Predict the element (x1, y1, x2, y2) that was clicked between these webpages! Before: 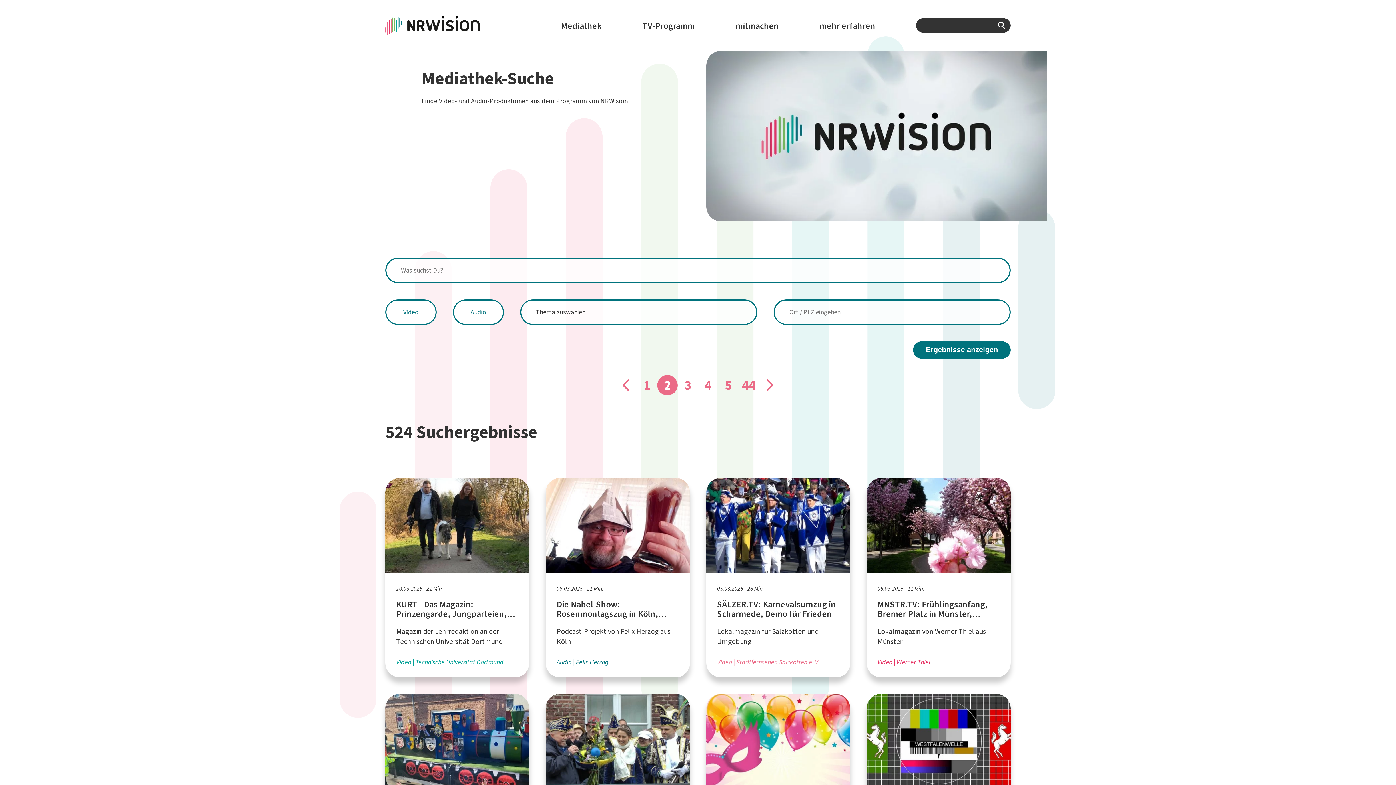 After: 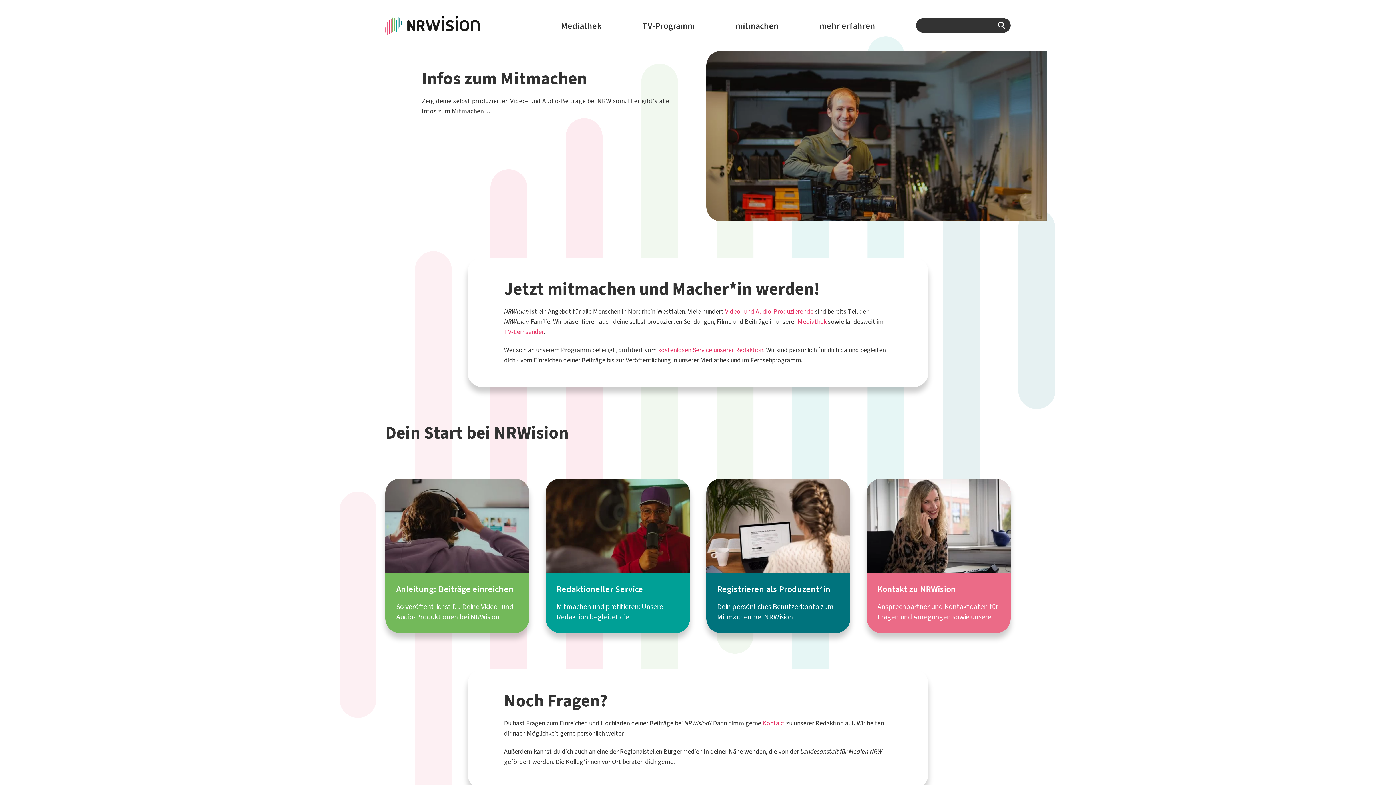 Action: label: mitmachen bbox: (735, 18, 779, 33)